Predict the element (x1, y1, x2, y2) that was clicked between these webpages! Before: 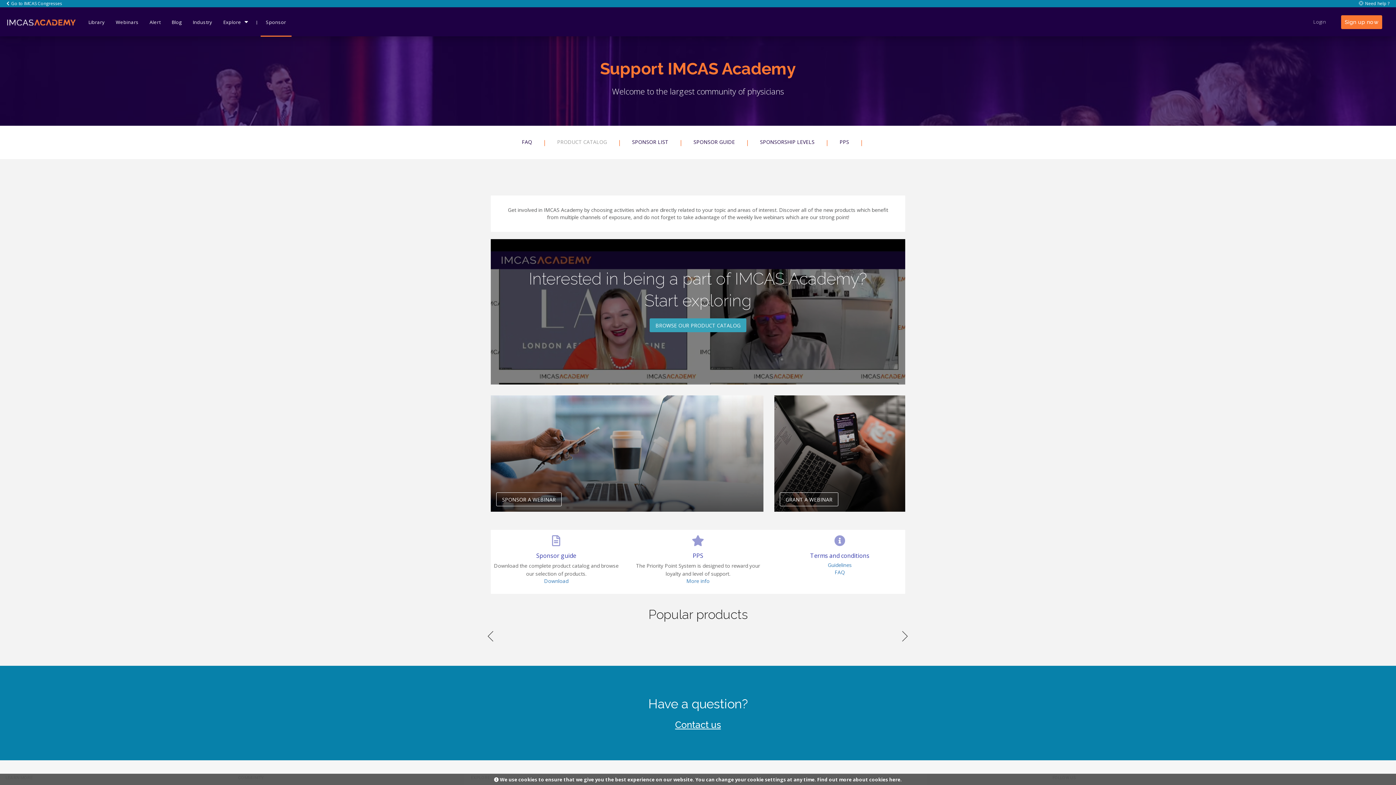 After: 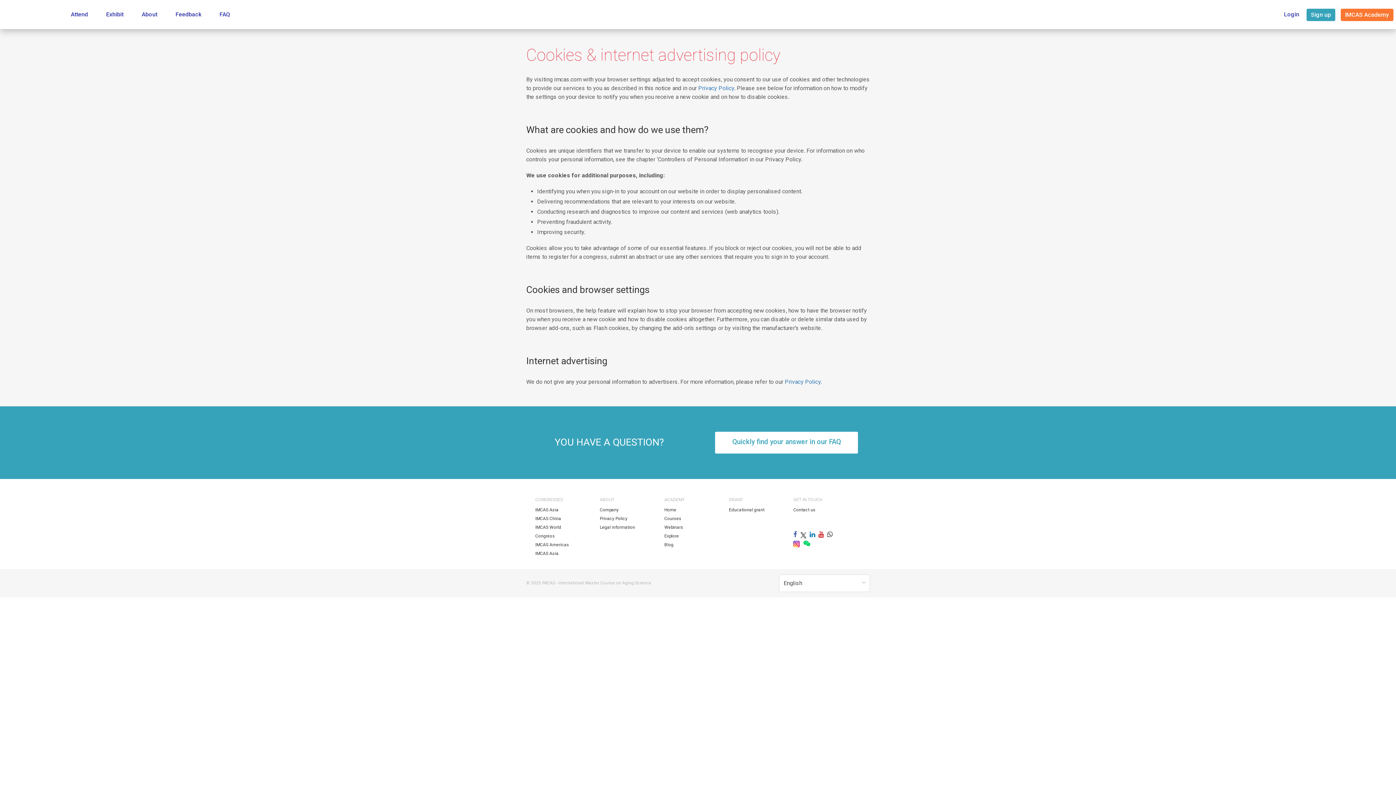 Action: label: Find out more about cookies here. bbox: (817, 776, 902, 783)